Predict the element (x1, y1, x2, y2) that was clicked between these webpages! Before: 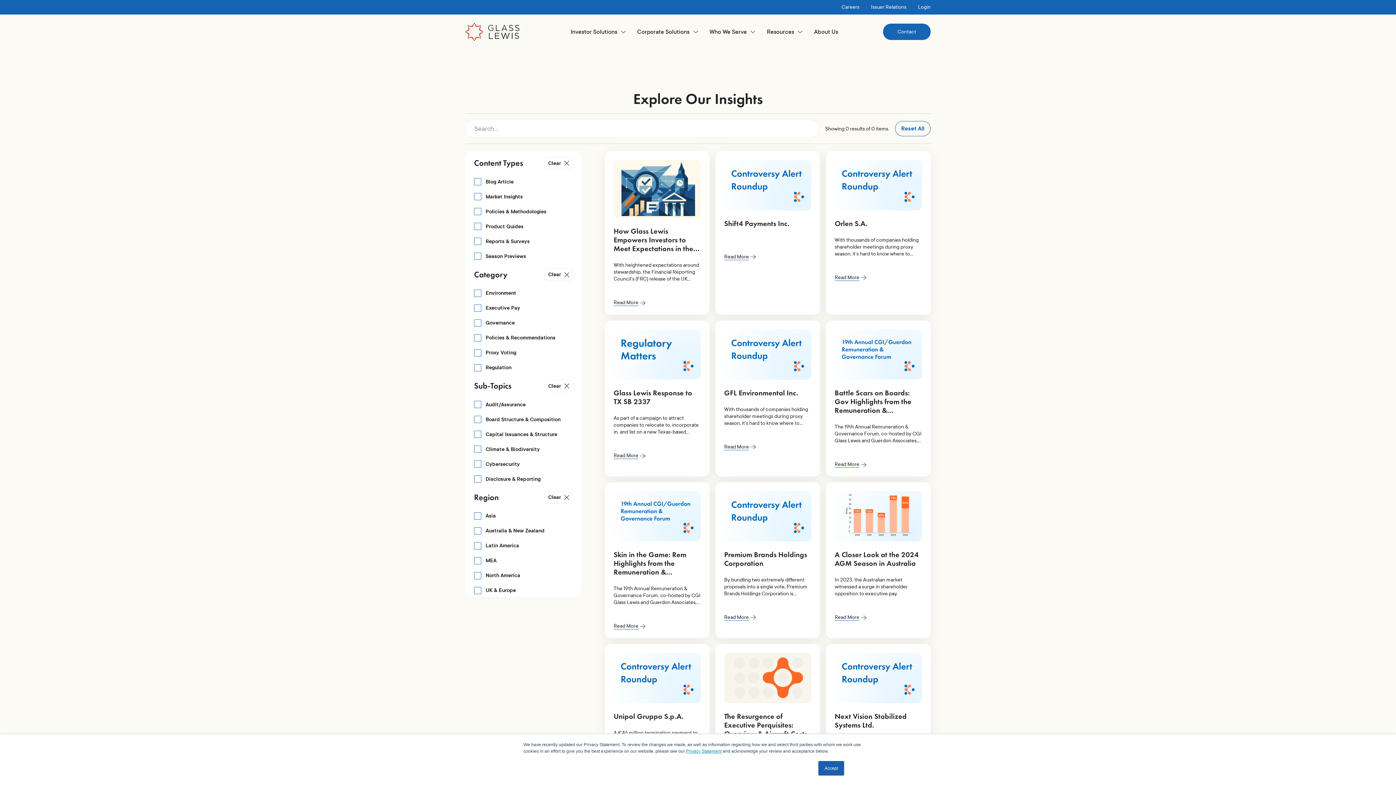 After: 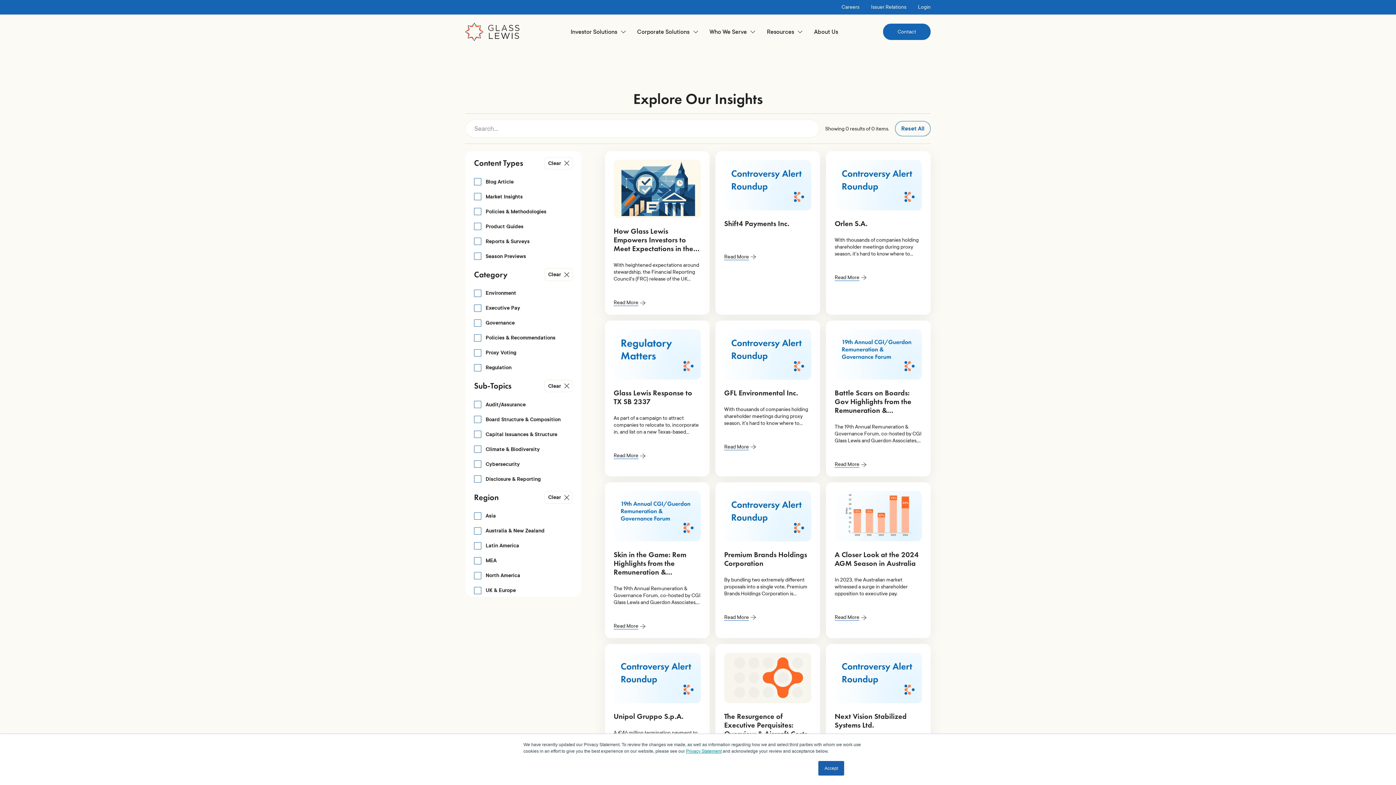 Action: bbox: (544, 379, 573, 392) label: Clear